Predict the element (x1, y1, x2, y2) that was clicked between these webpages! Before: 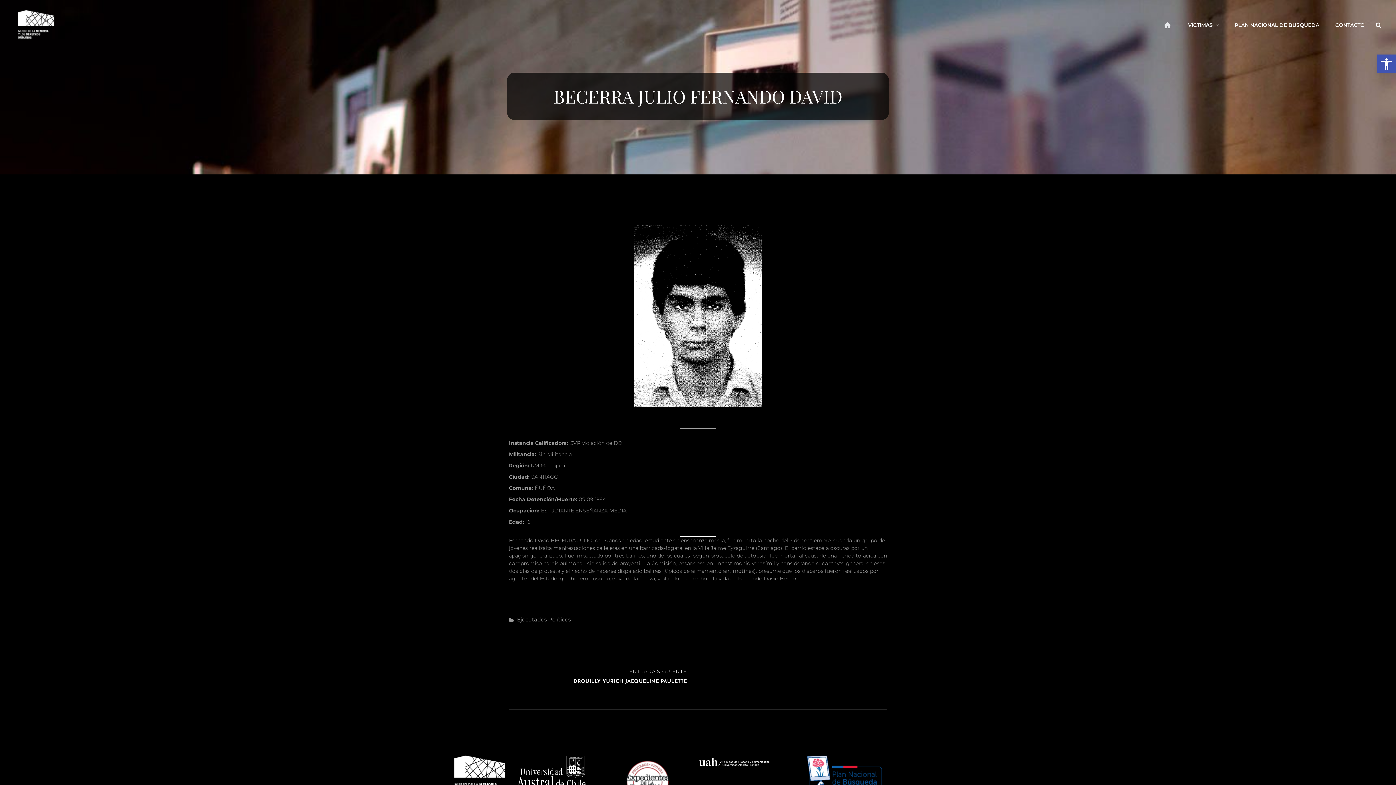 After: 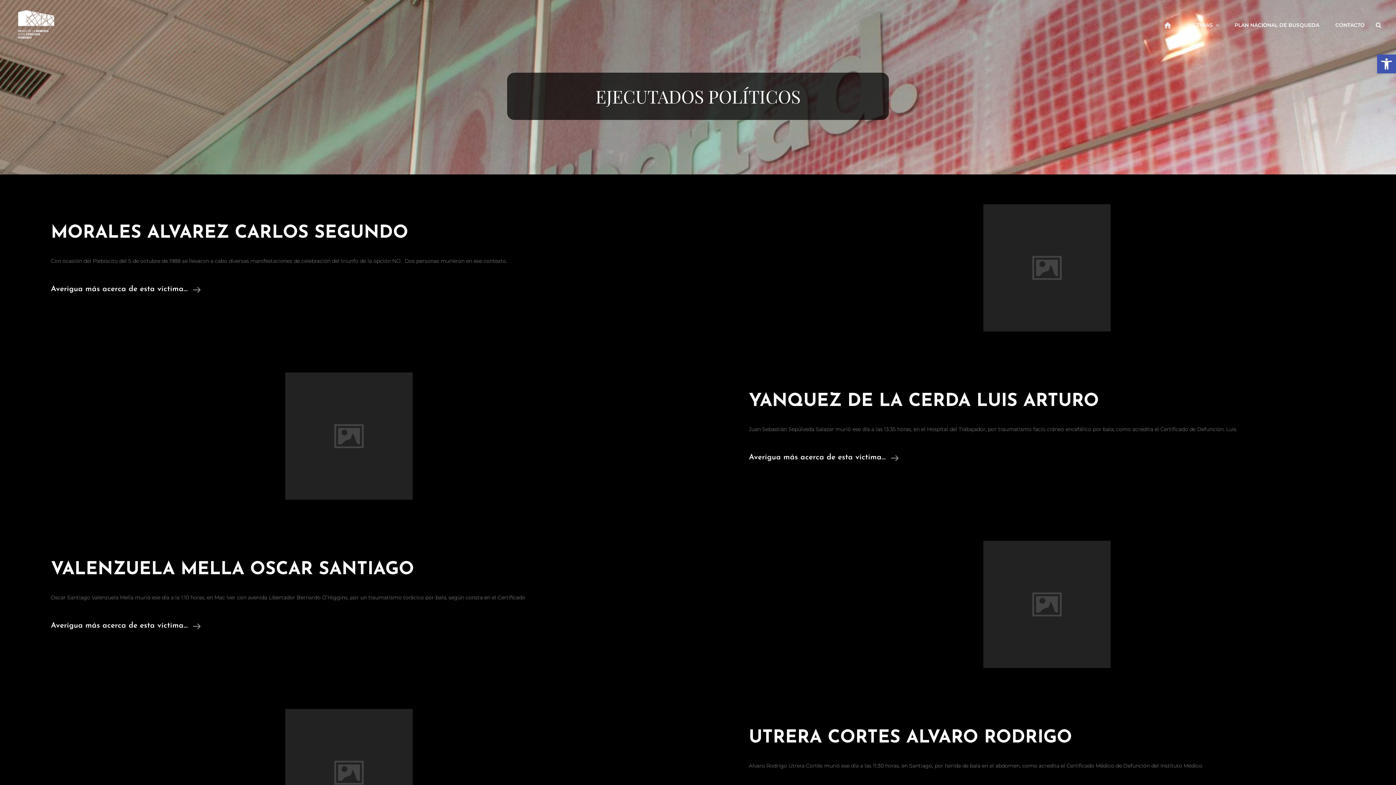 Action: bbox: (517, 616, 570, 623) label: Ejecutados Políticos